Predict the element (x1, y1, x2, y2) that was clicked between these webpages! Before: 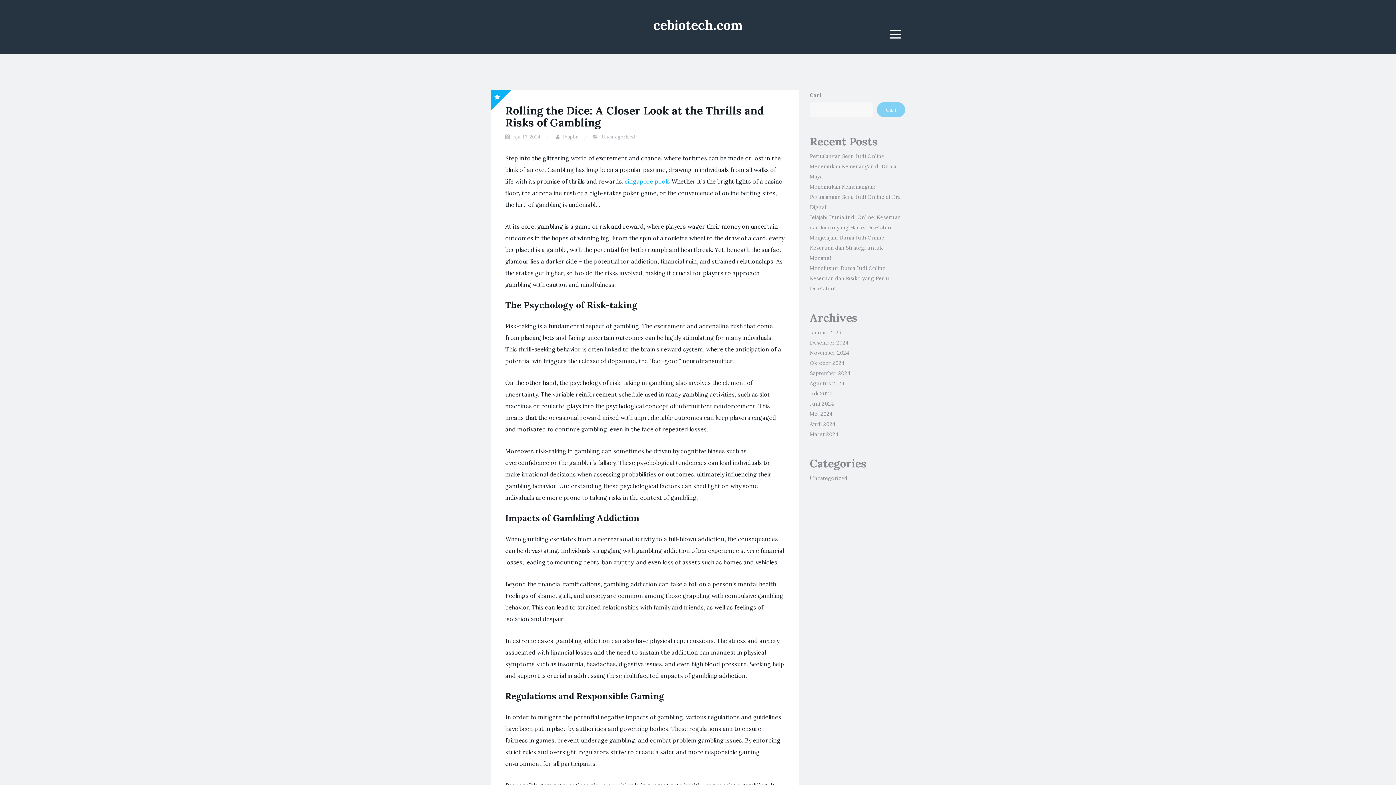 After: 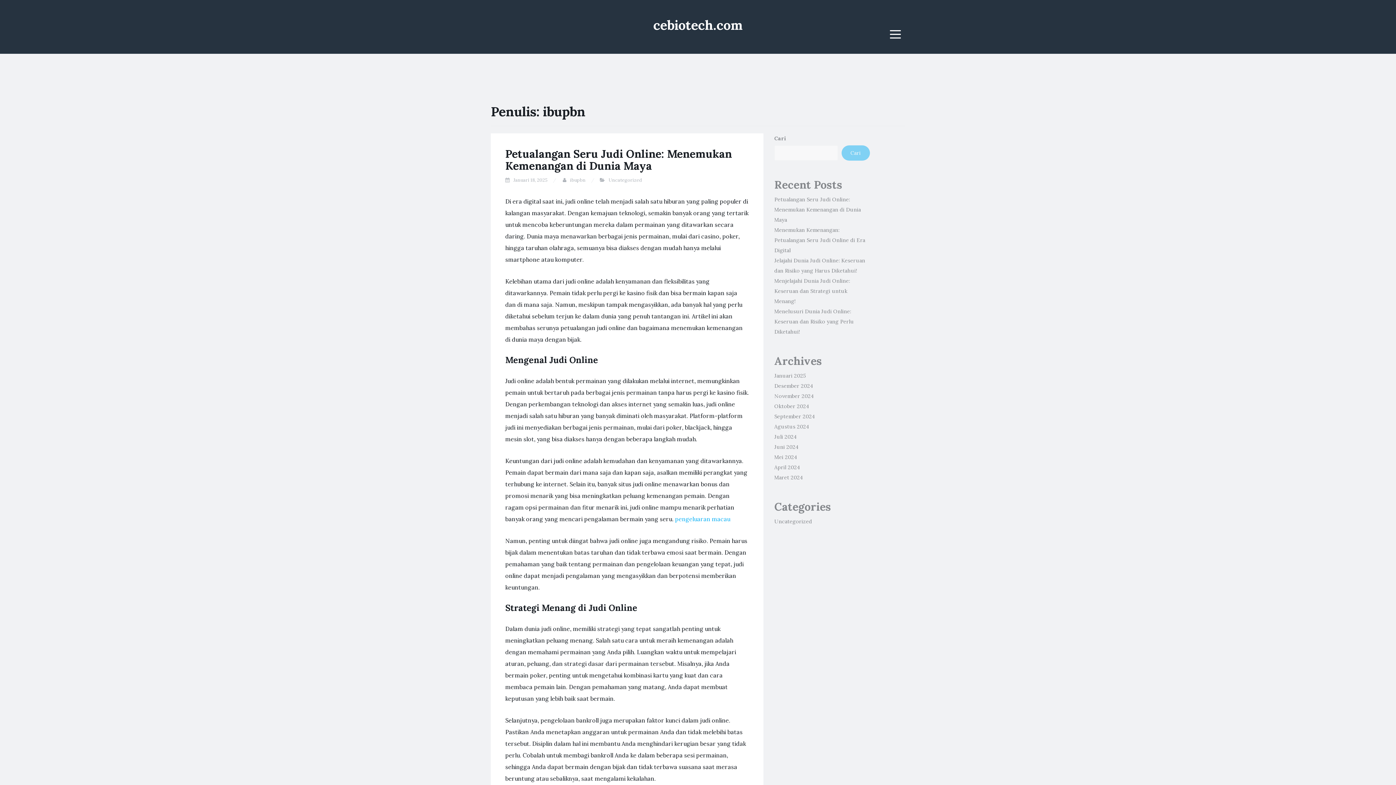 Action: label: ibupbn bbox: (563, 133, 578, 140)